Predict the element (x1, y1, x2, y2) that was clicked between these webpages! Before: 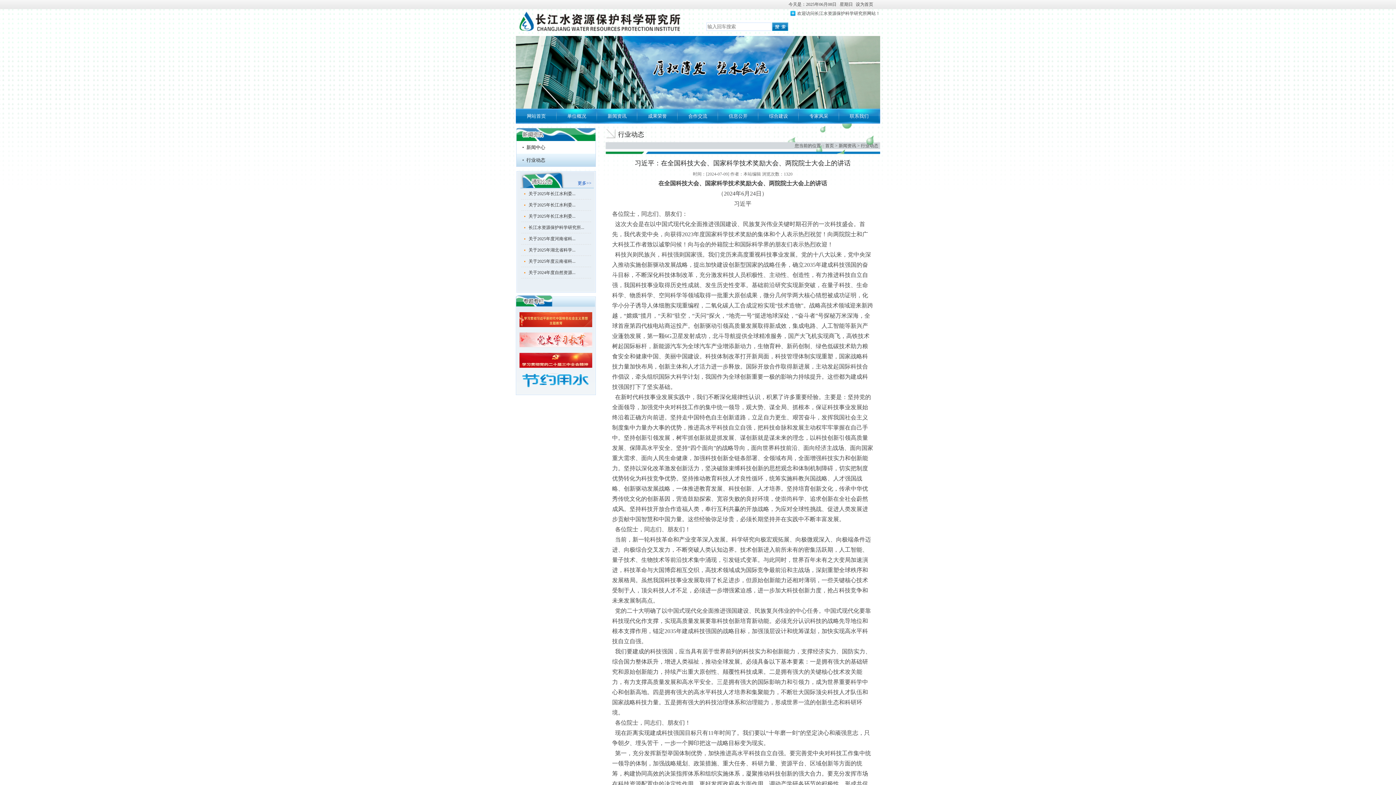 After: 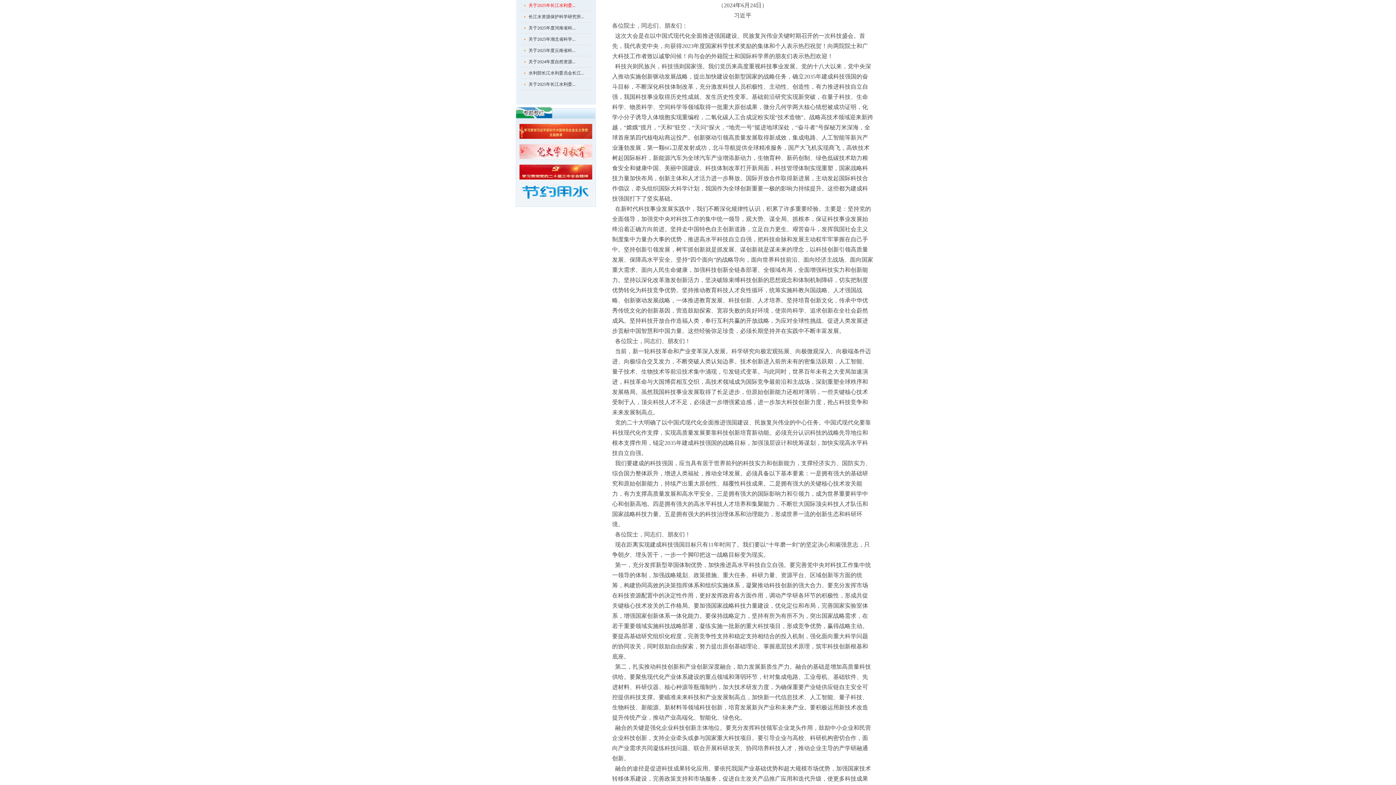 Action: bbox: (524, 256, 591, 266) label: 关于2025年长江水利委...